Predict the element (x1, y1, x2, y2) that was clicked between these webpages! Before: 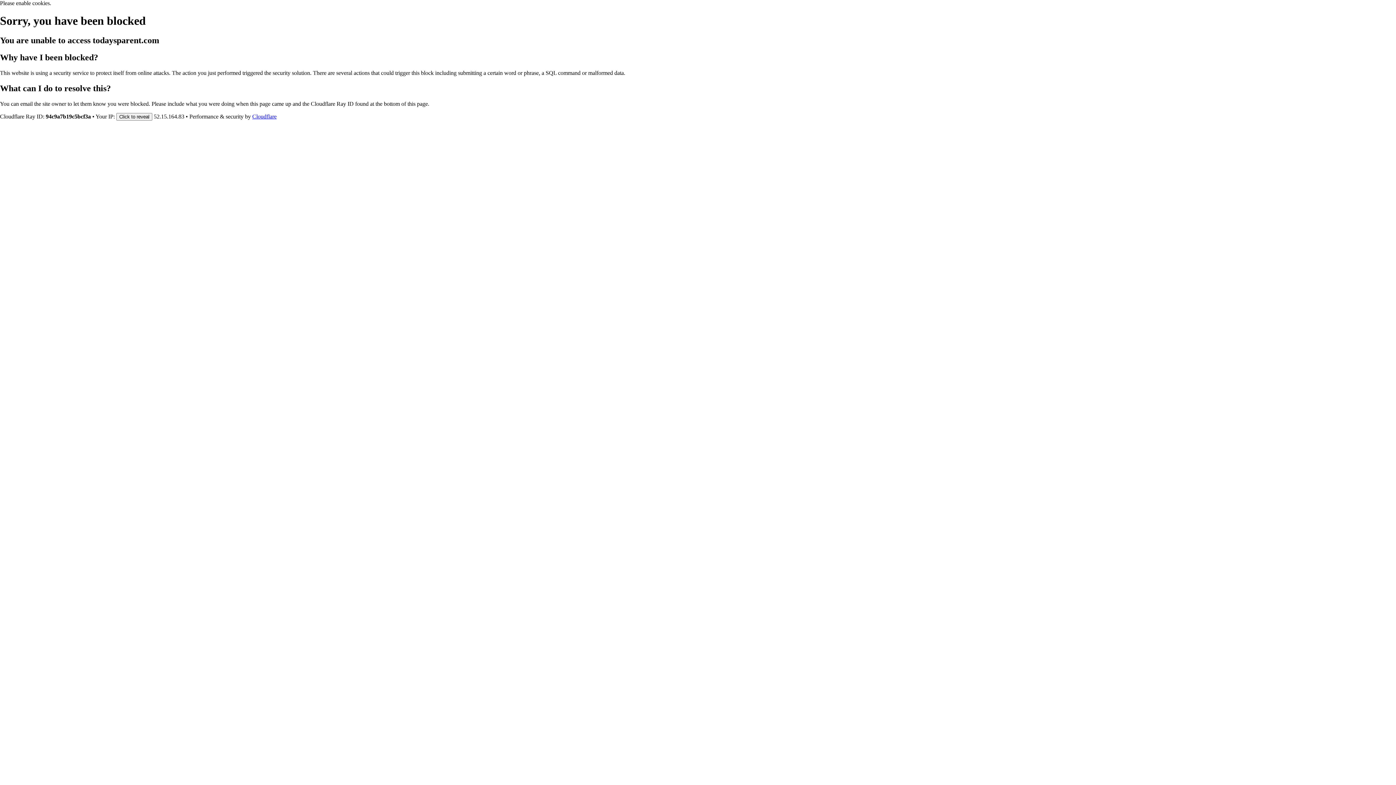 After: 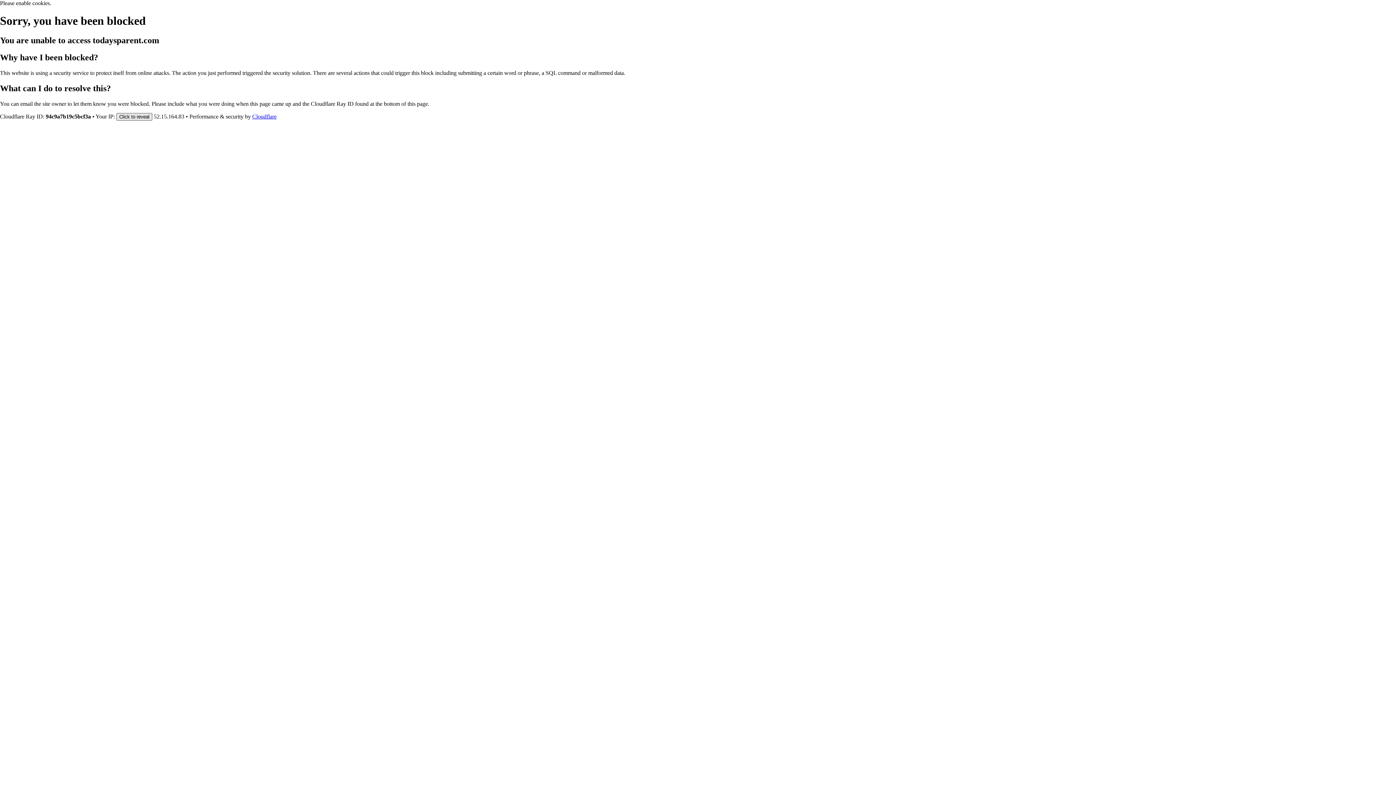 Action: bbox: (116, 112, 152, 120) label: Click to reveal